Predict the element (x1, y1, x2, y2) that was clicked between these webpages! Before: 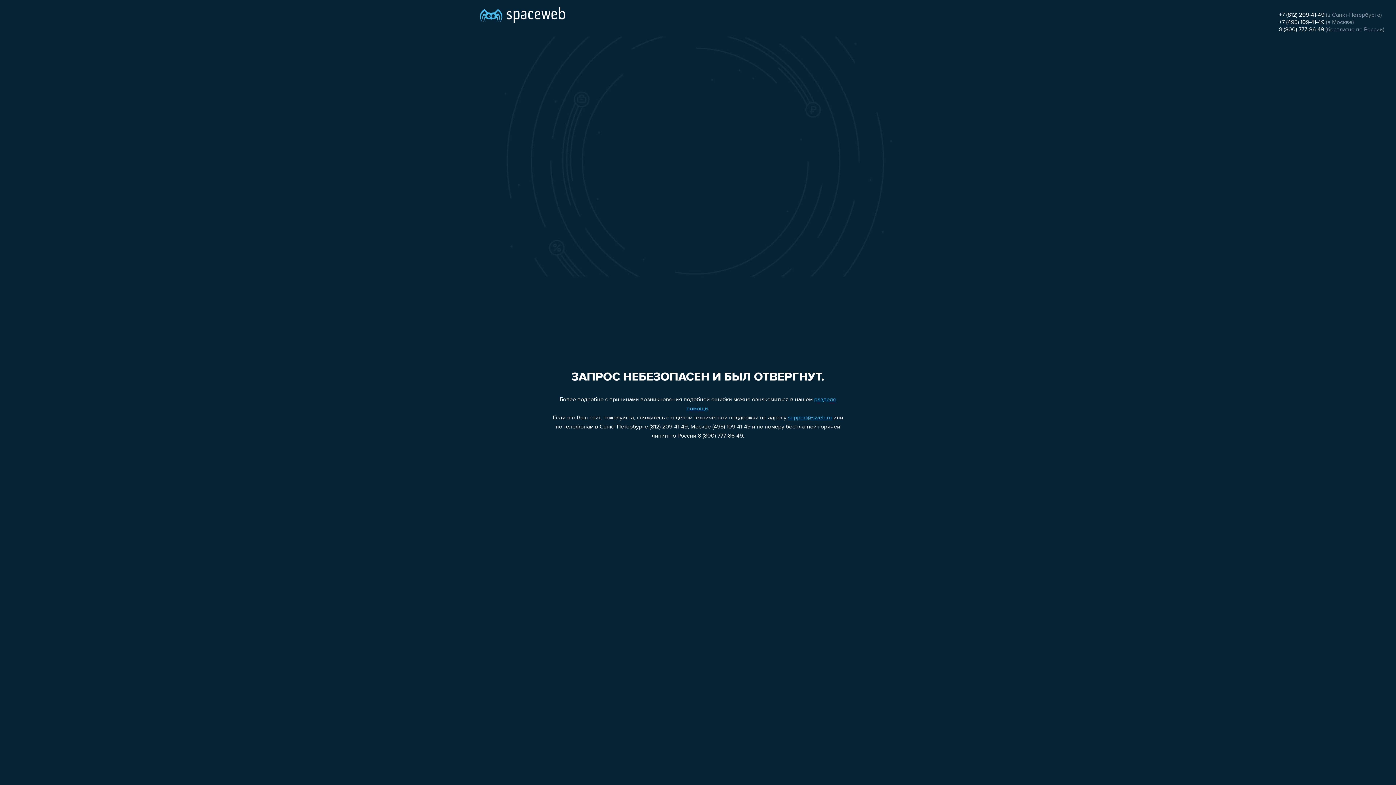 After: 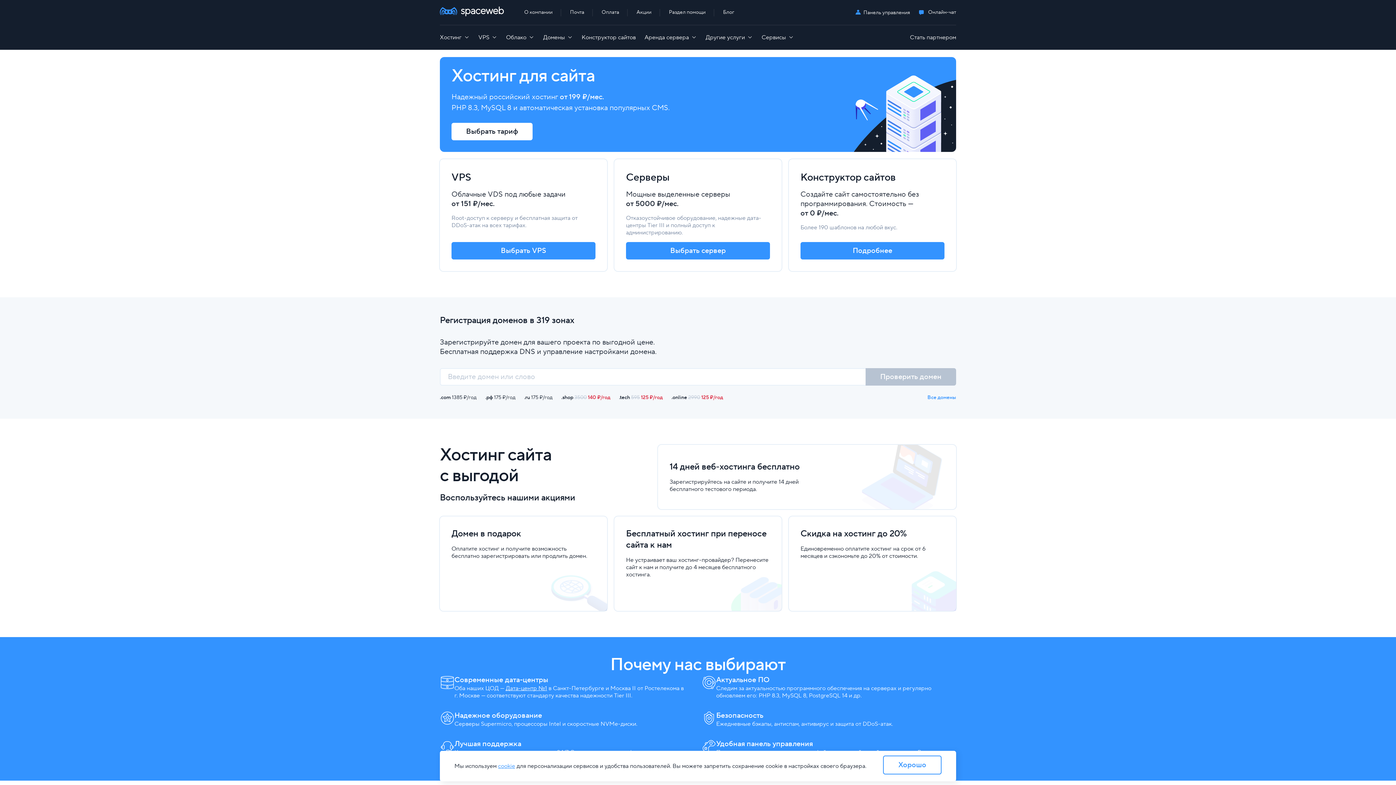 Action: bbox: (480, 0, 565, 25)